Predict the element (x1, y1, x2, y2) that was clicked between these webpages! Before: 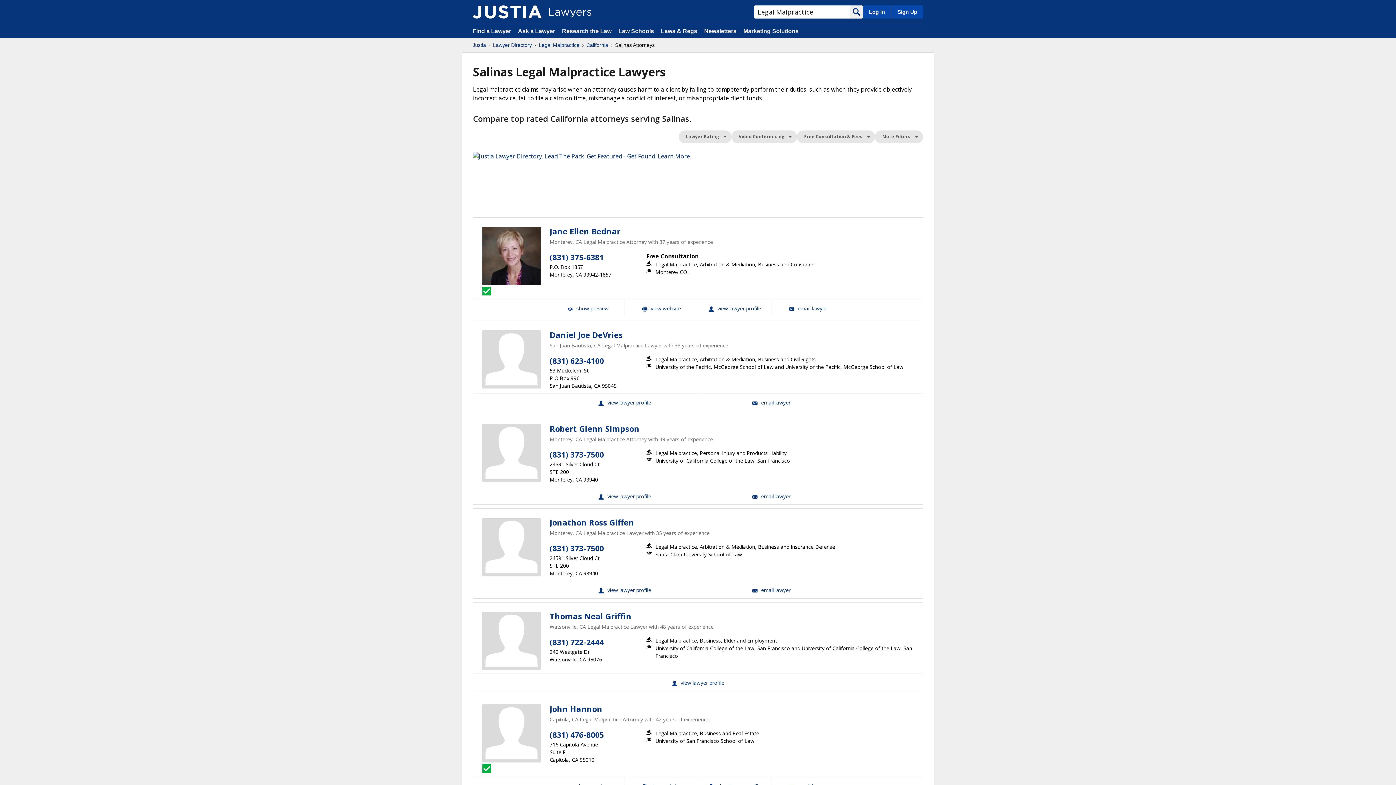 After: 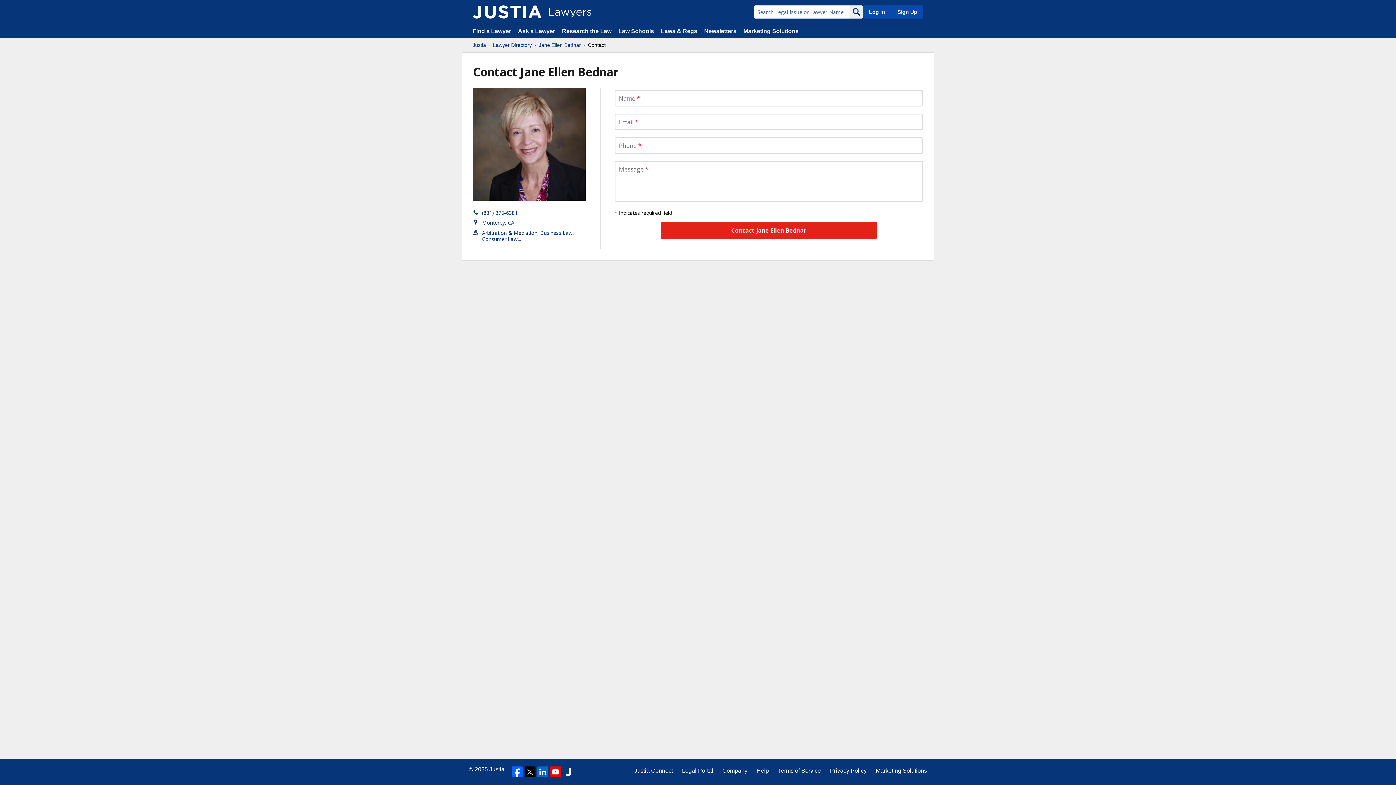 Action: label: Email Jane Ellen Bednar bbox: (771, 299, 844, 316)